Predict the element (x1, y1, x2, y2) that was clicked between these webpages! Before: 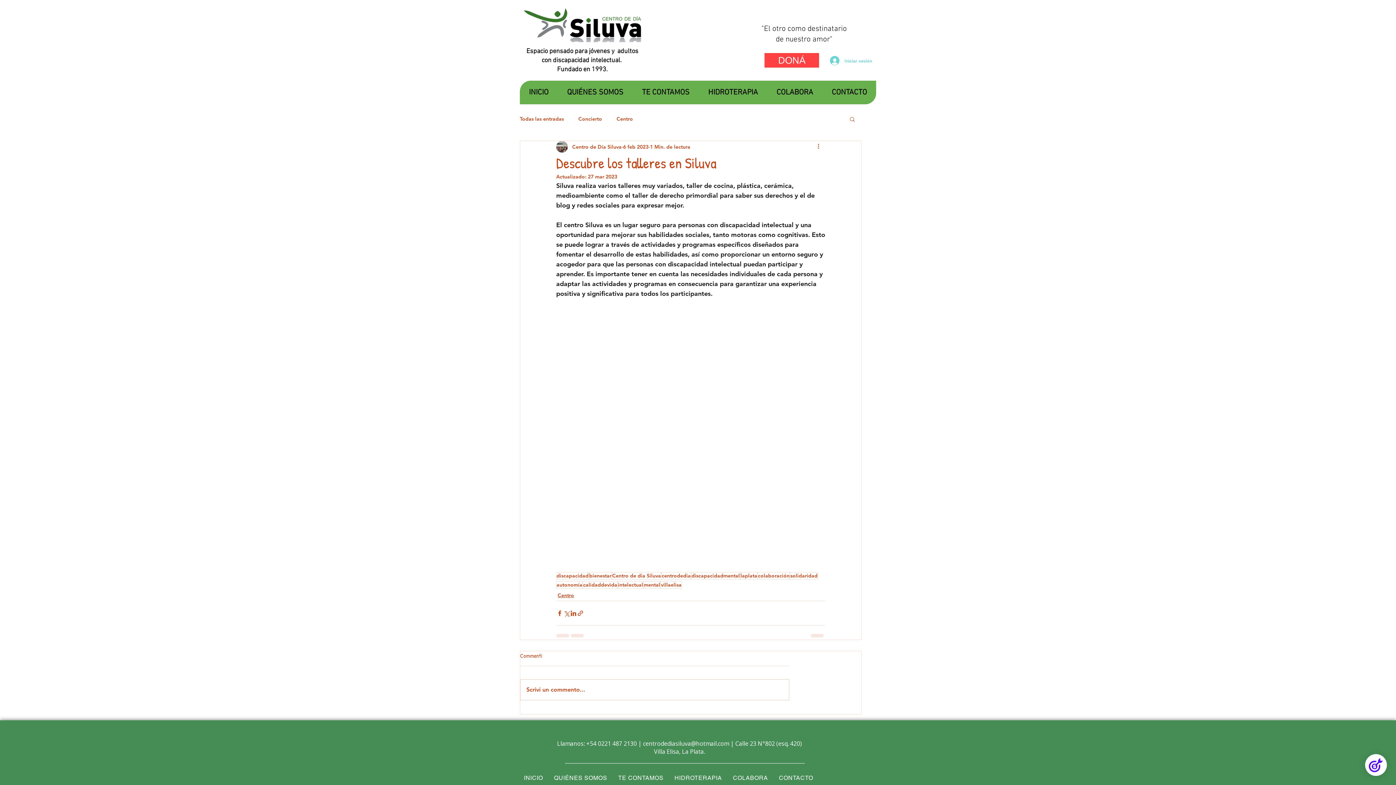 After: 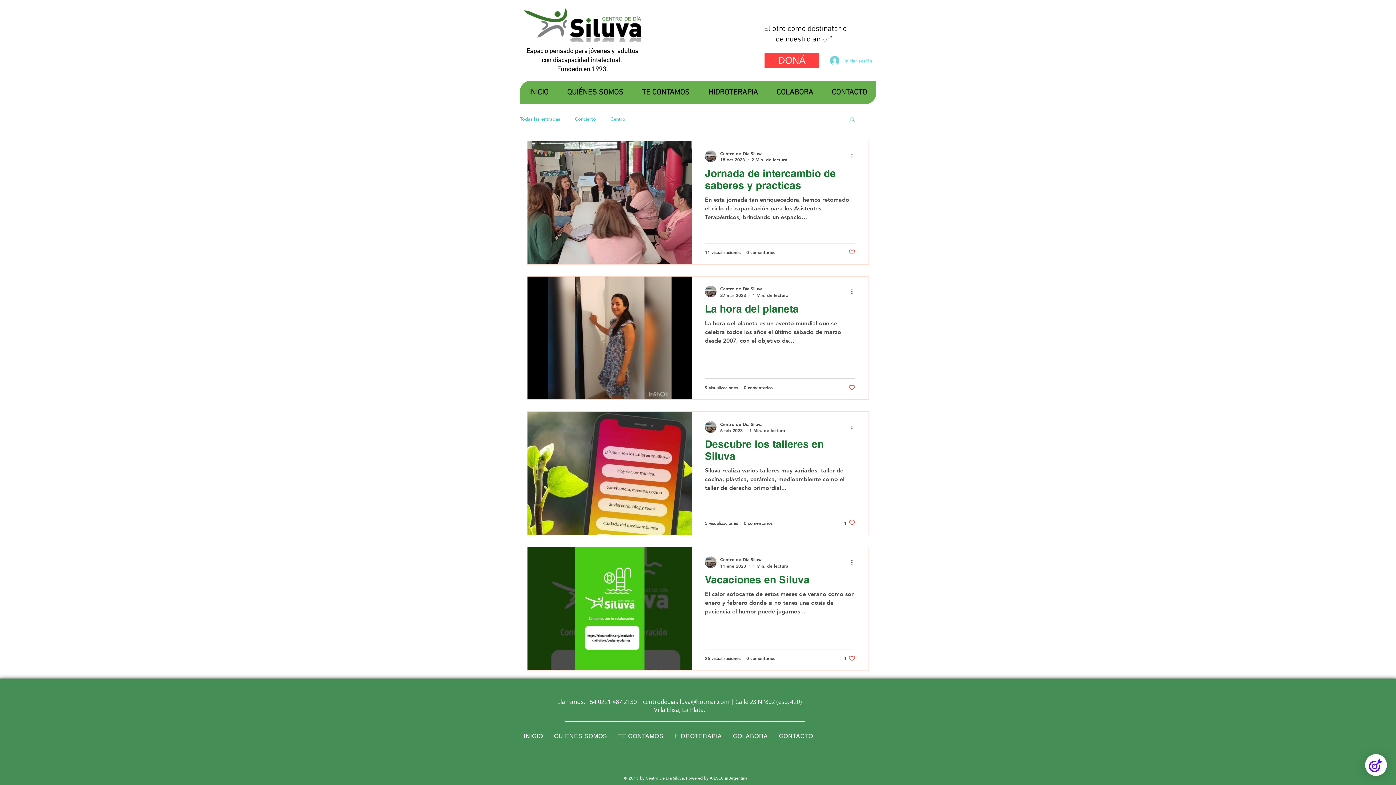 Action: bbox: (556, 572, 589, 580) label: discapacidad